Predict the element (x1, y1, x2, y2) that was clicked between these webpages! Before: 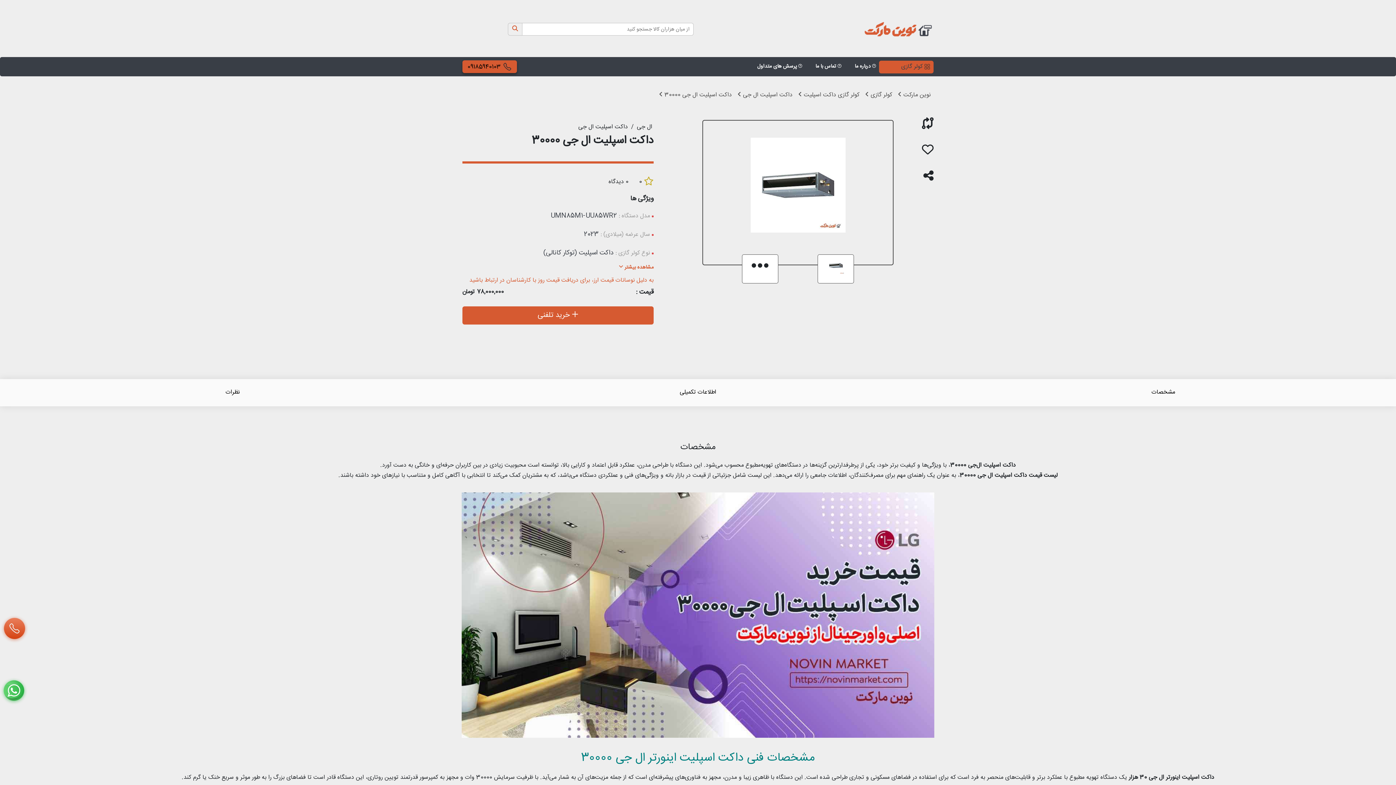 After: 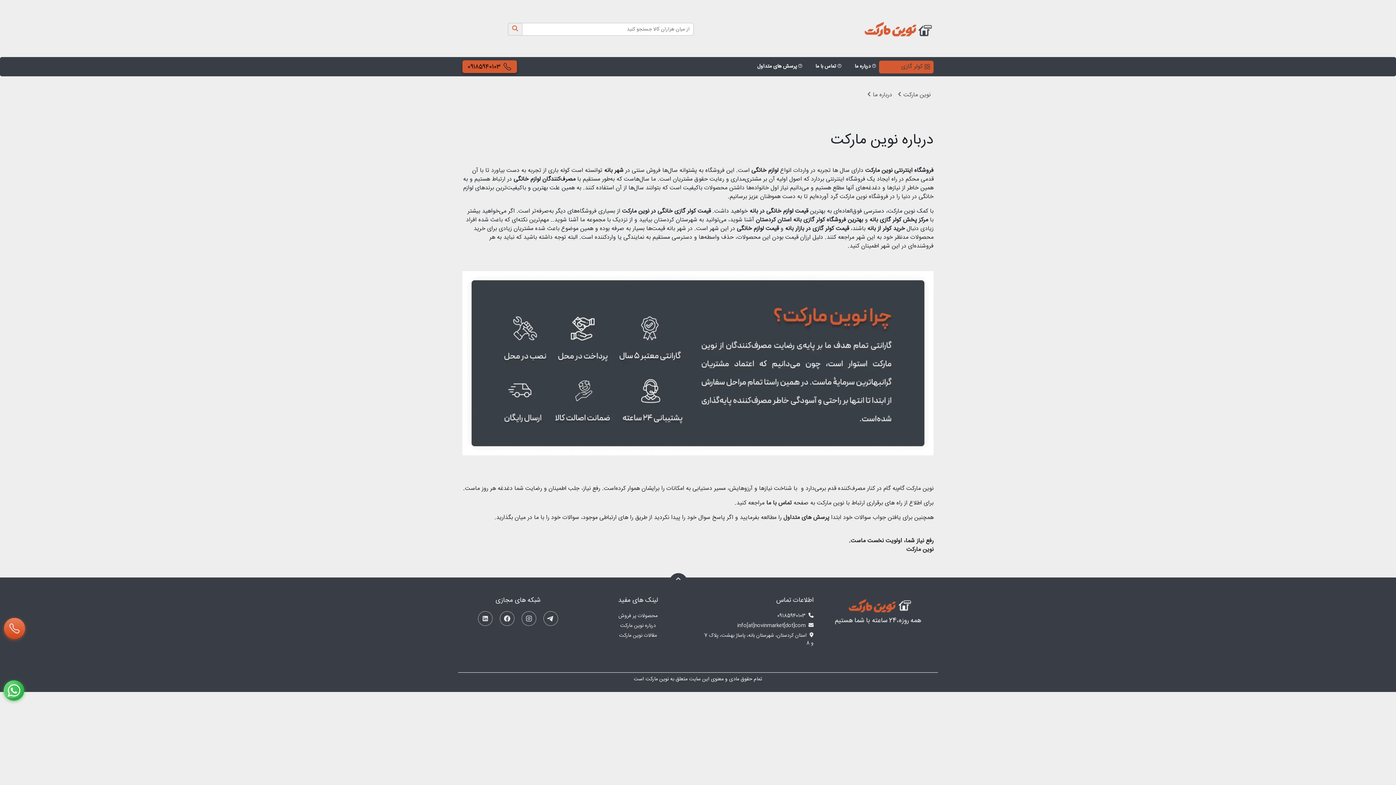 Action: bbox: (852, 60, 879, 73) label:  درباره ما